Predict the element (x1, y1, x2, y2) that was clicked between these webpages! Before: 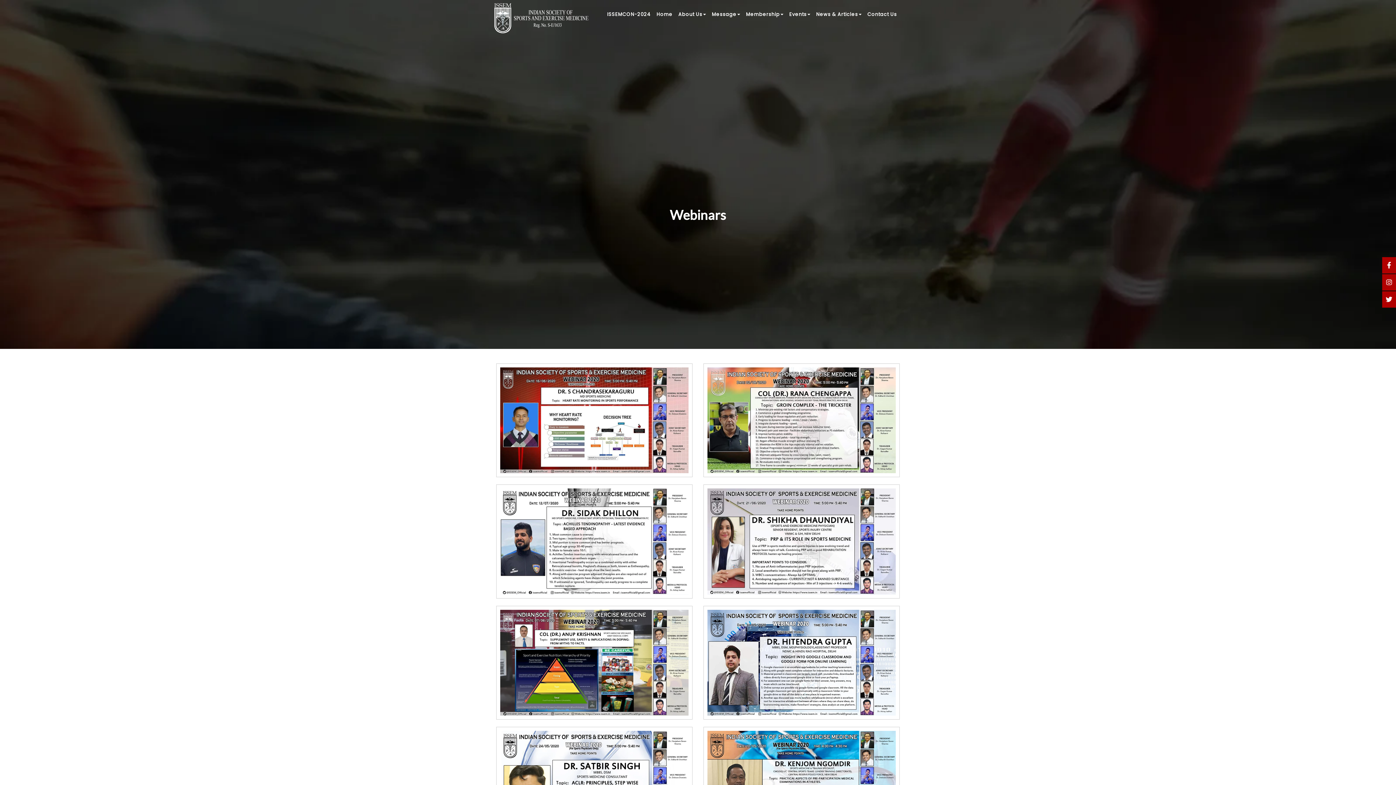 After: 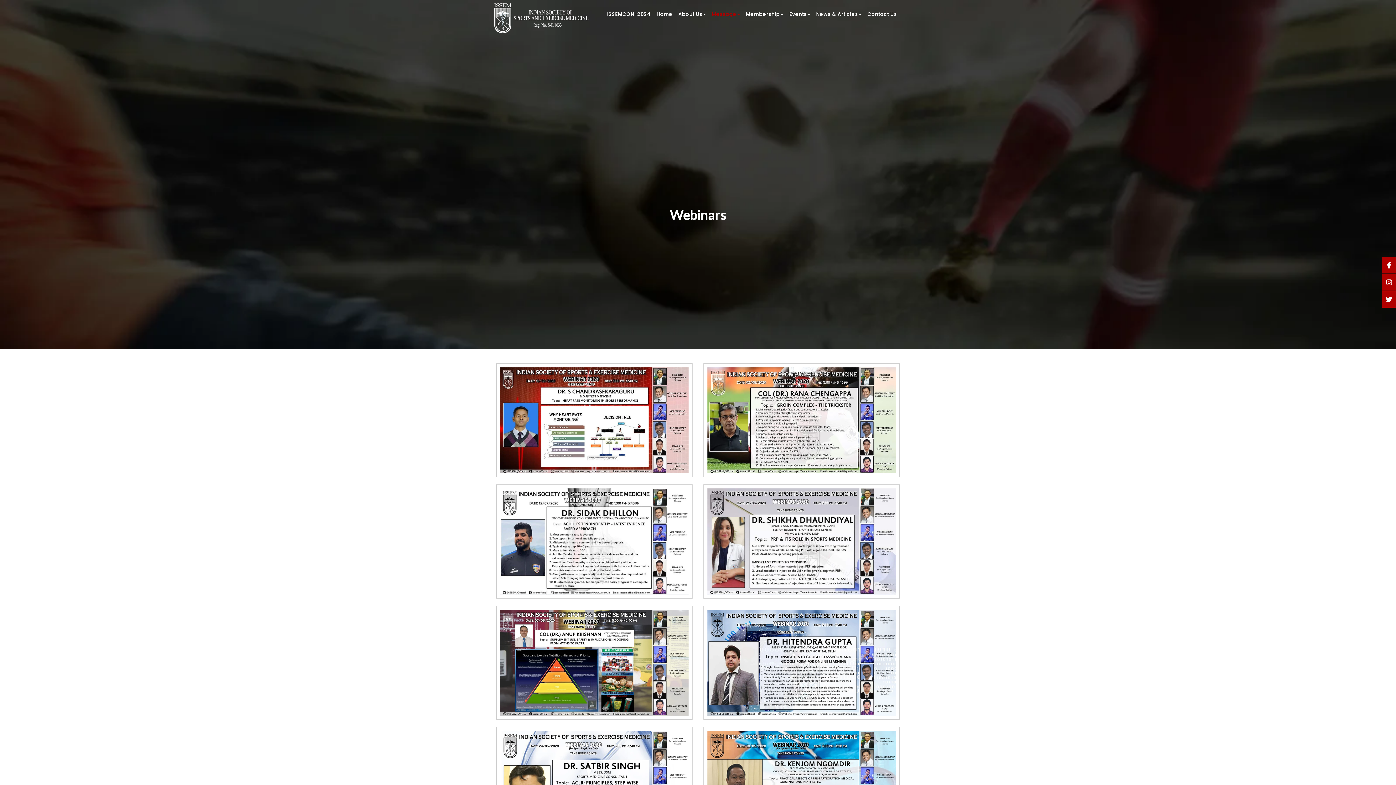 Action: bbox: (709, 0, 743, 30) label: Message